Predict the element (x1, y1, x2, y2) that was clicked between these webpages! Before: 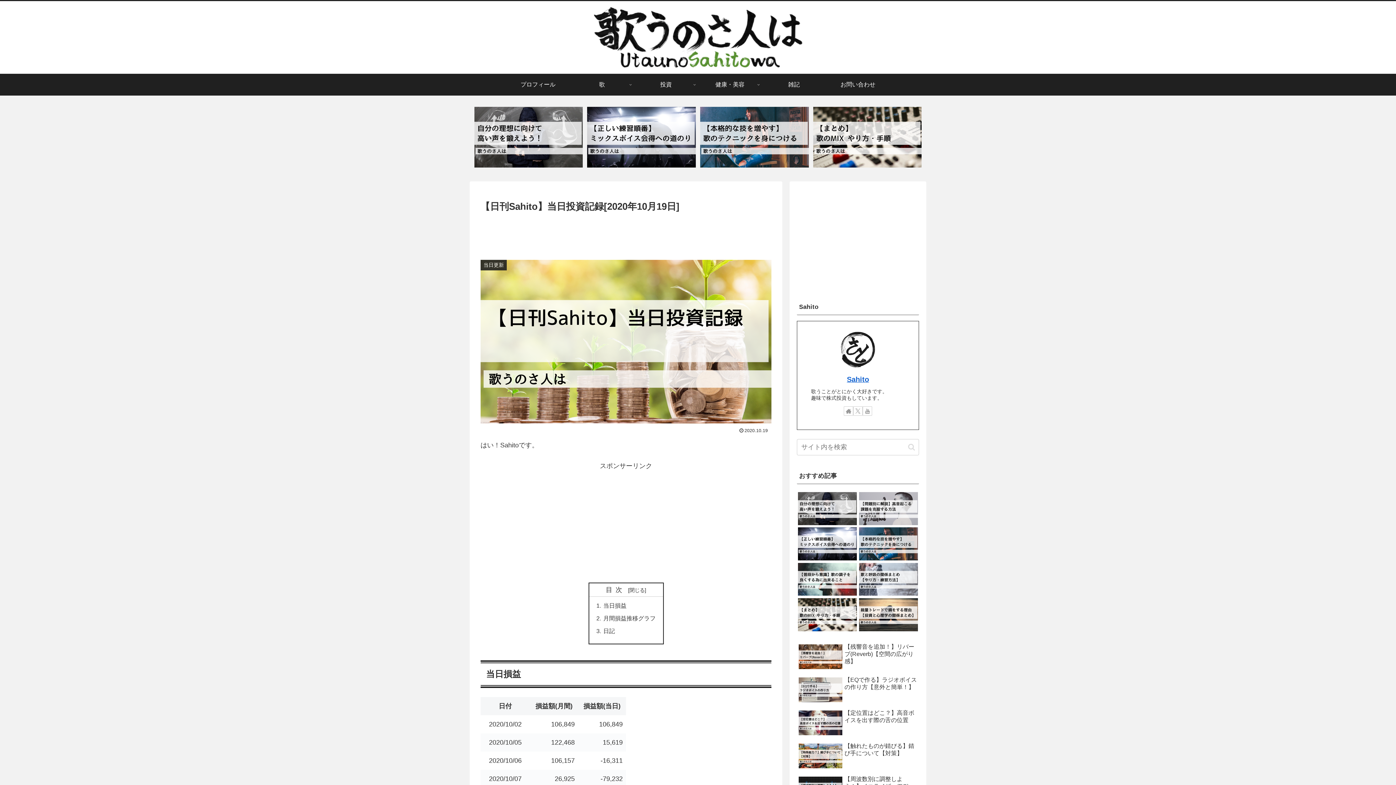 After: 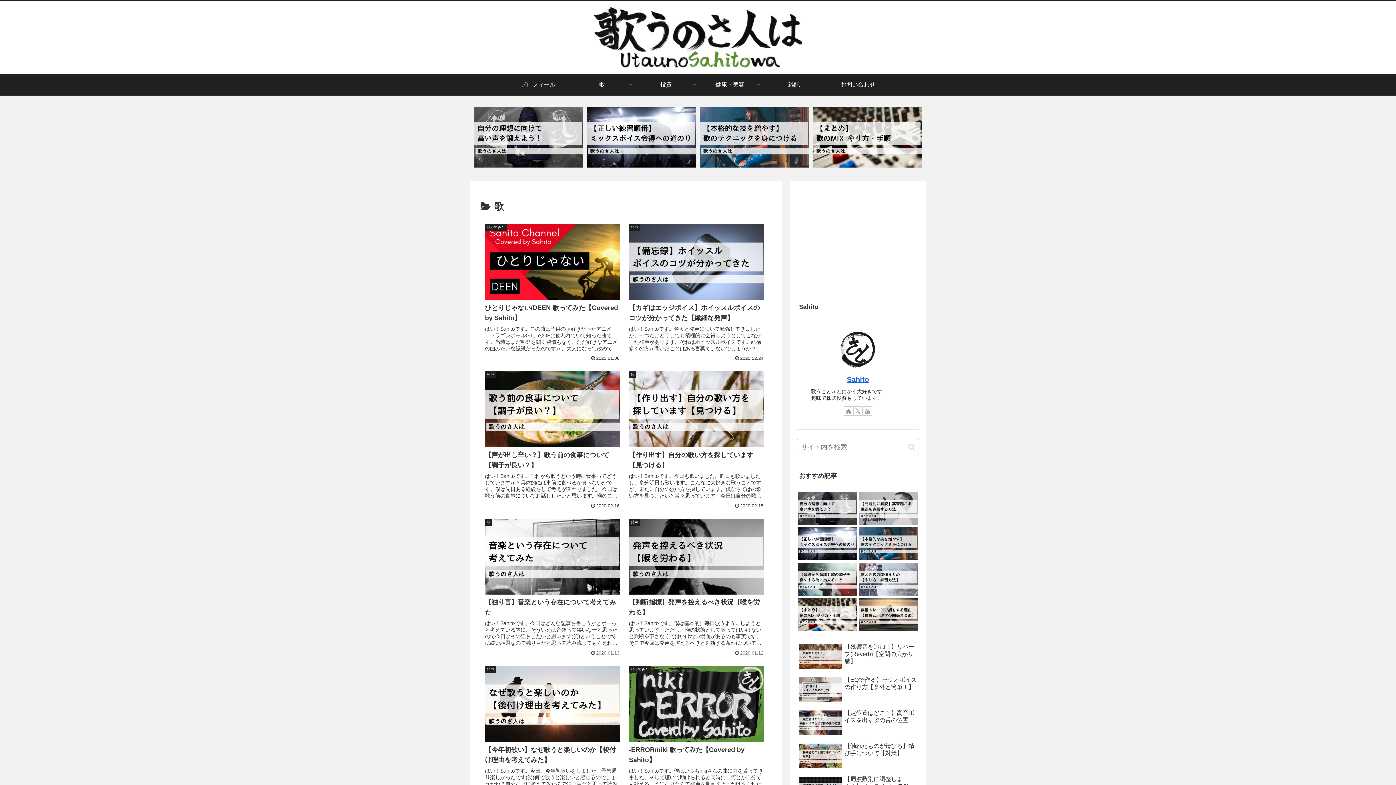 Action: label: 歌 bbox: (570, 73, 634, 95)